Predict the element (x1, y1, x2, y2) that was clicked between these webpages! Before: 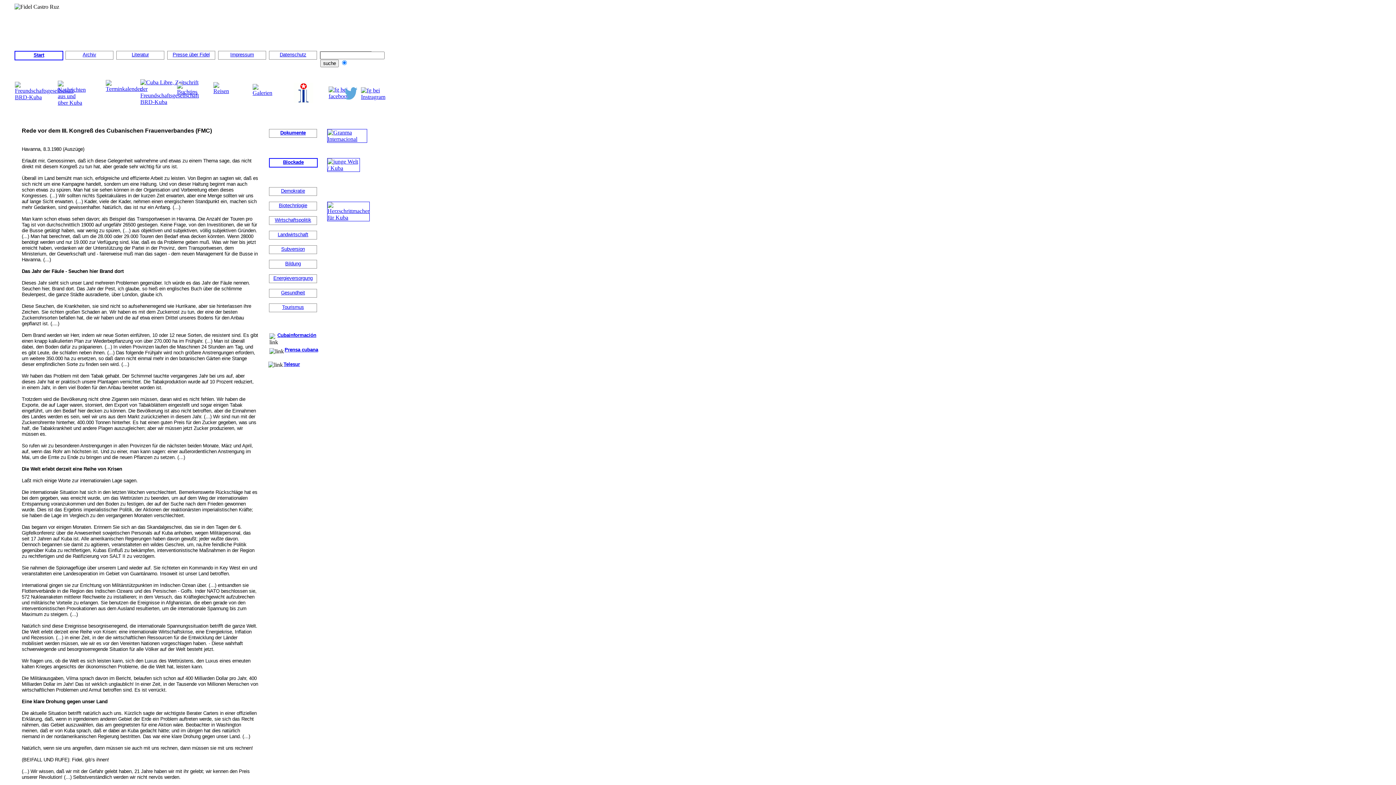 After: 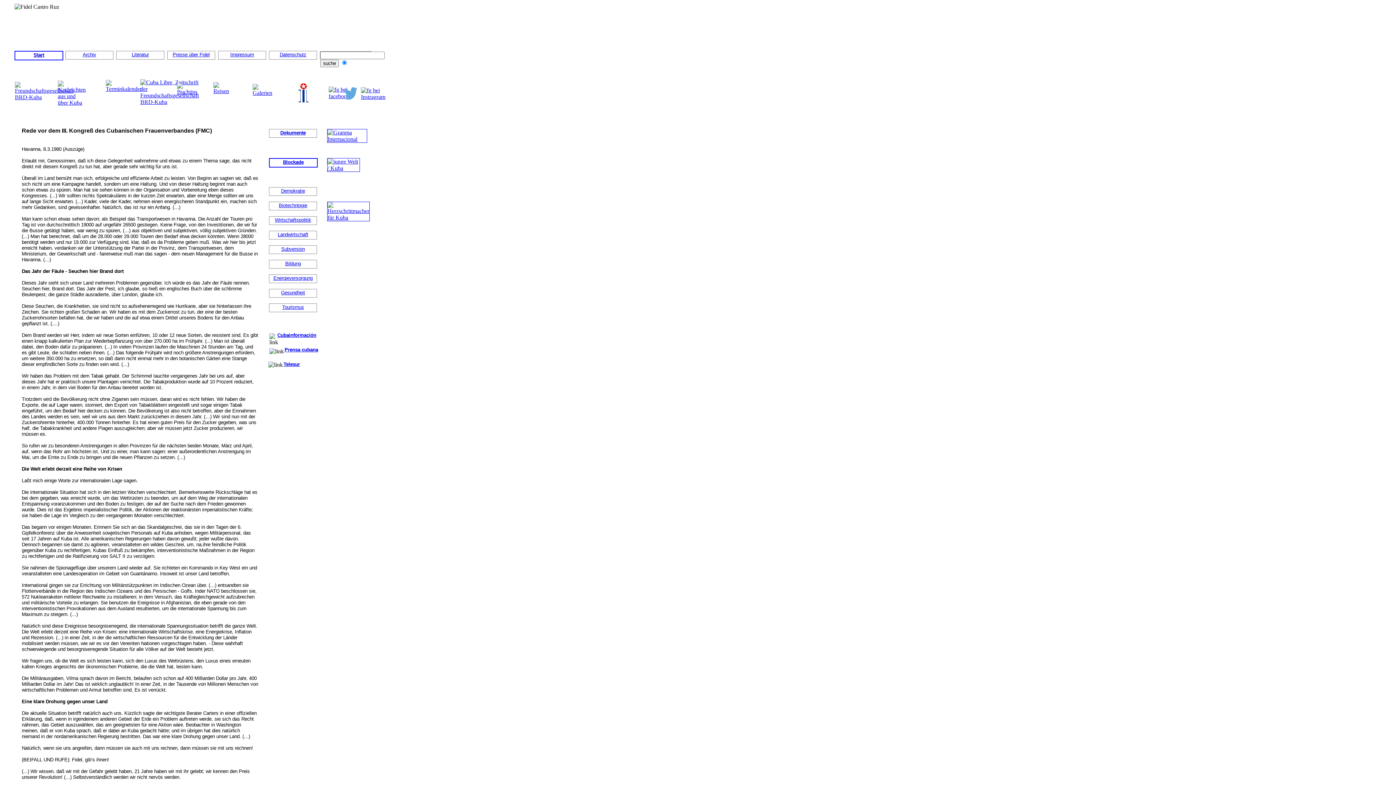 Action: bbox: (52, 99, 91, 105)